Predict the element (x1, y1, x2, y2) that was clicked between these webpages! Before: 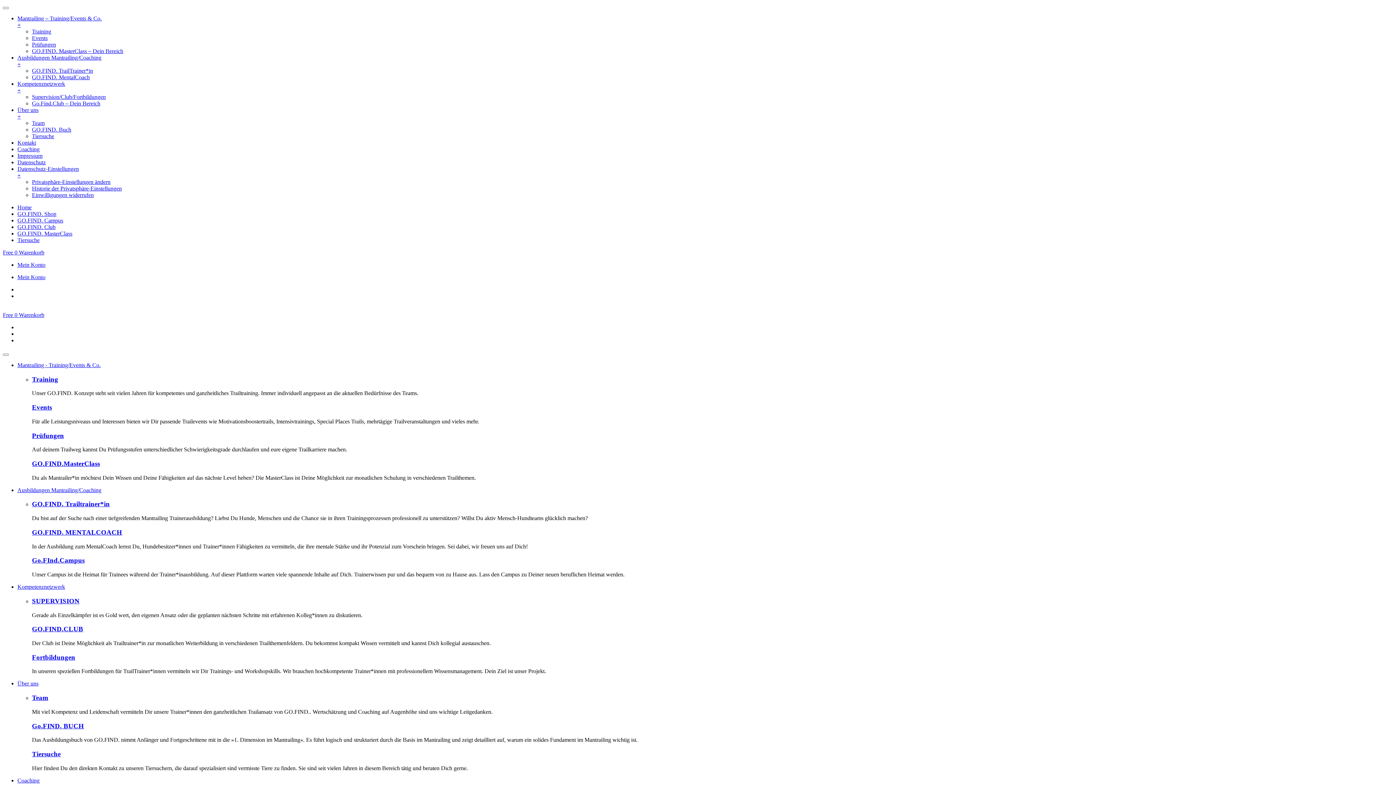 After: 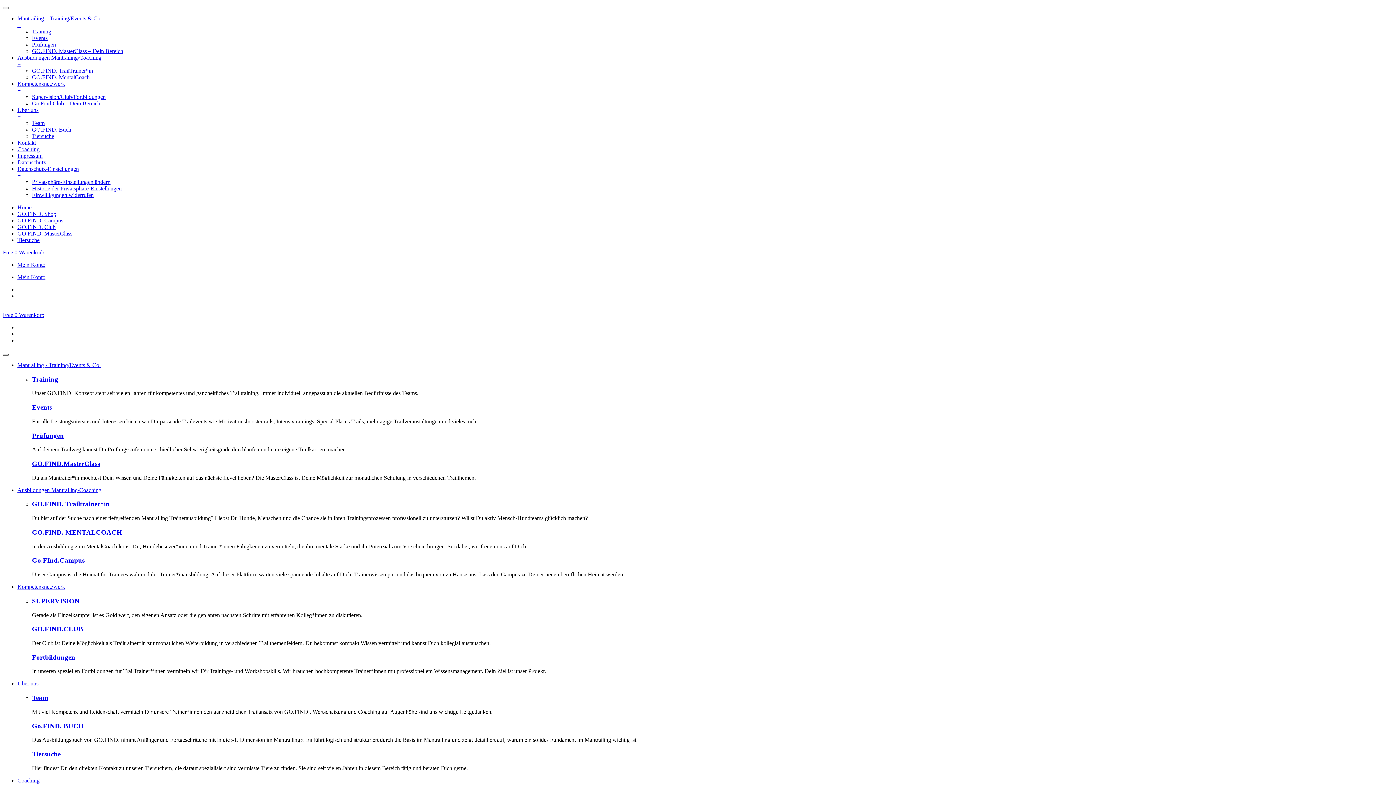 Action: bbox: (2, 353, 8, 356) label: Toggle Menu